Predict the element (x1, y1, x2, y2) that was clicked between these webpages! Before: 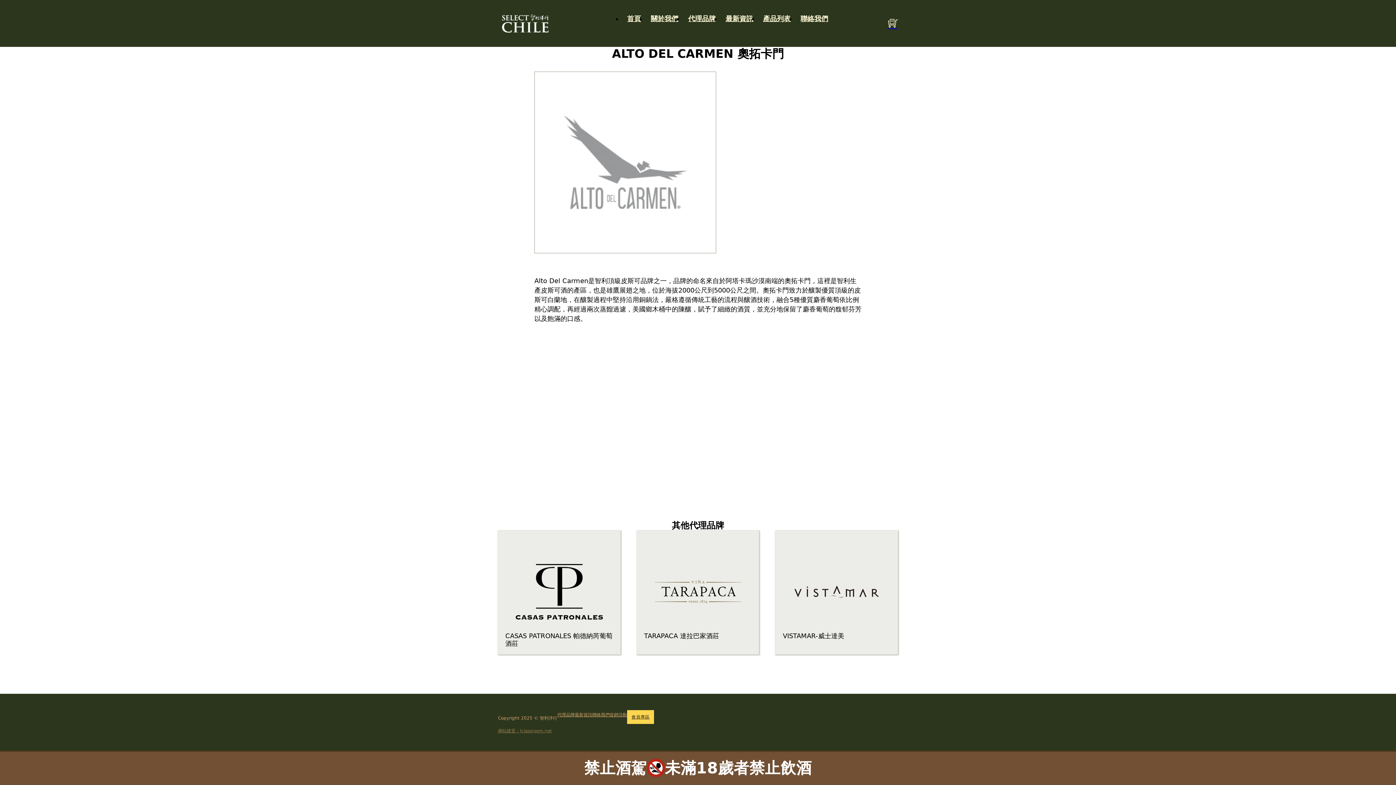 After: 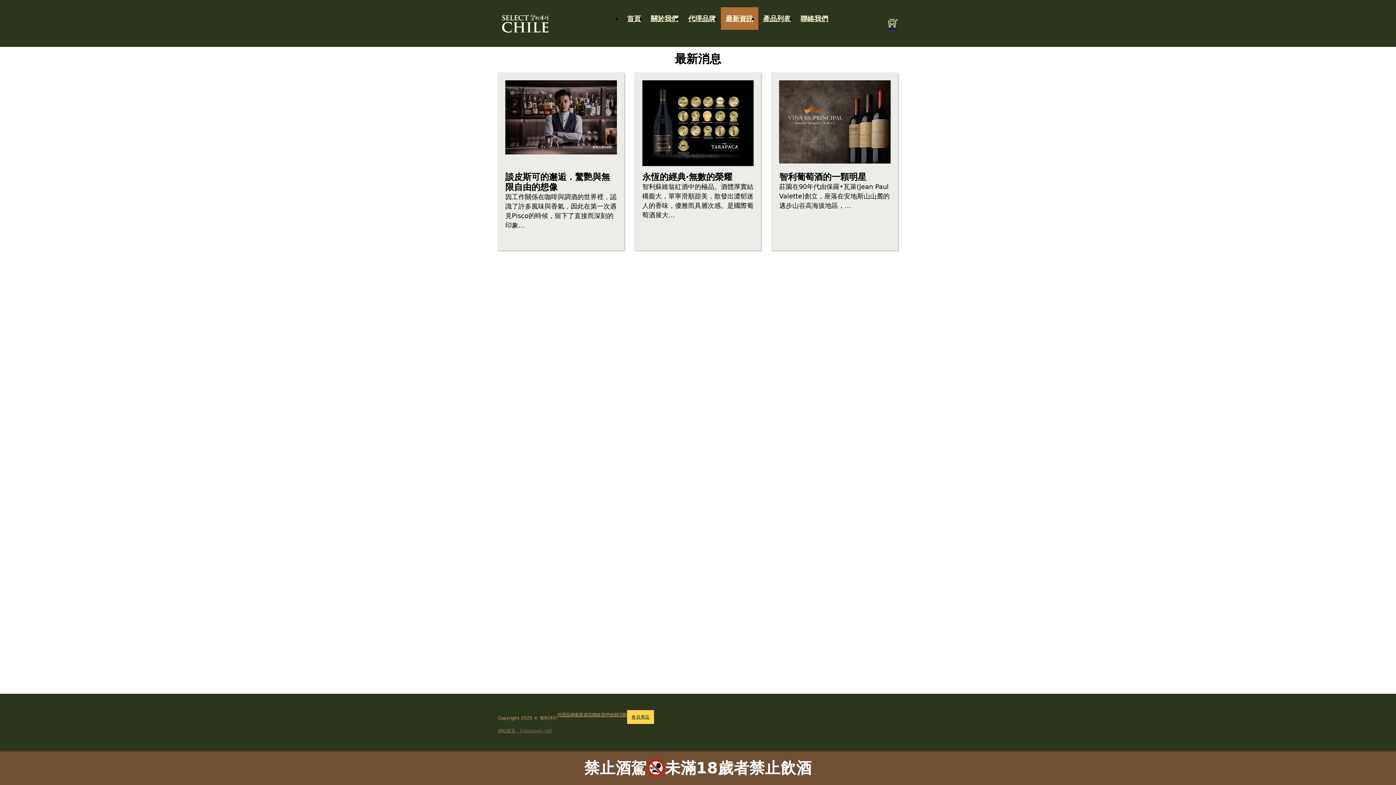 Action: bbox: (574, 710, 592, 719) label: 最新資訊